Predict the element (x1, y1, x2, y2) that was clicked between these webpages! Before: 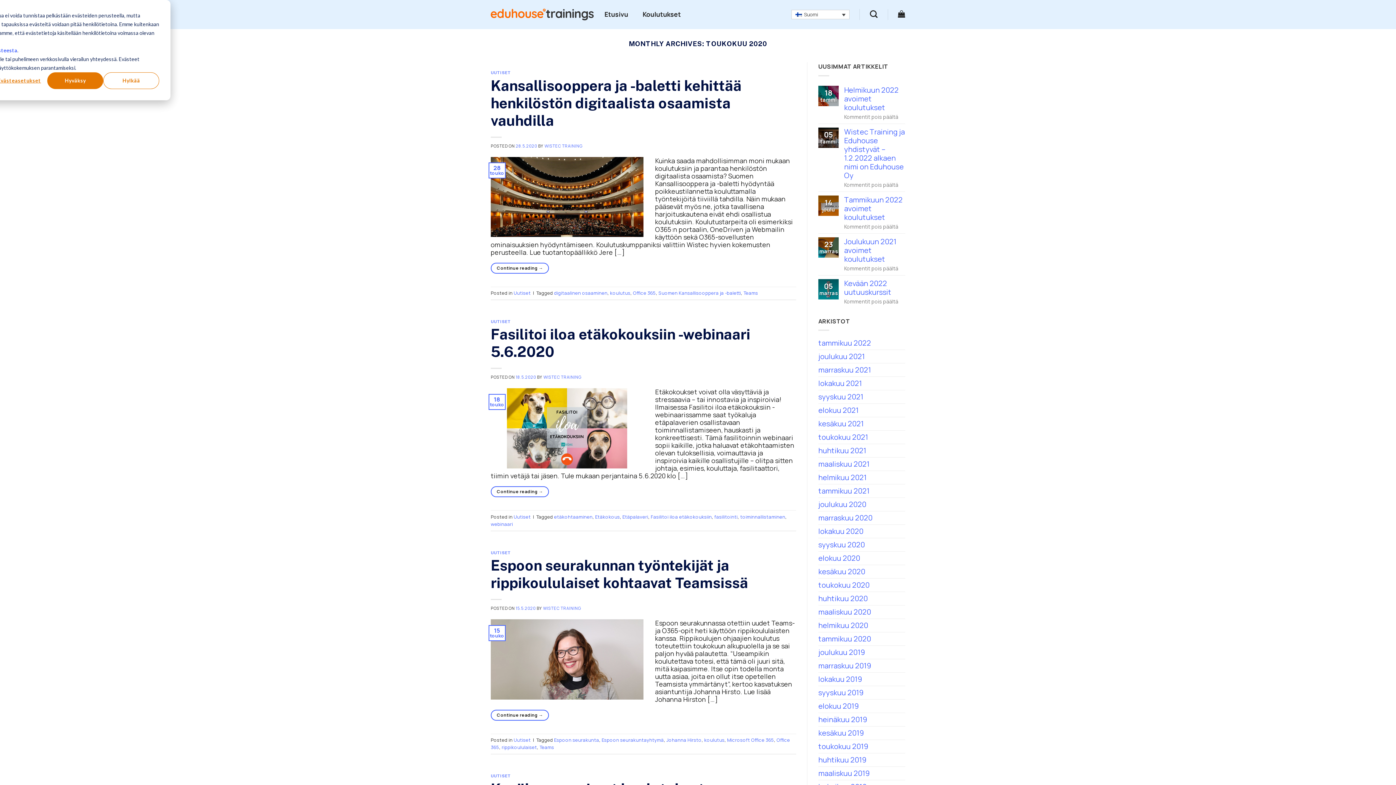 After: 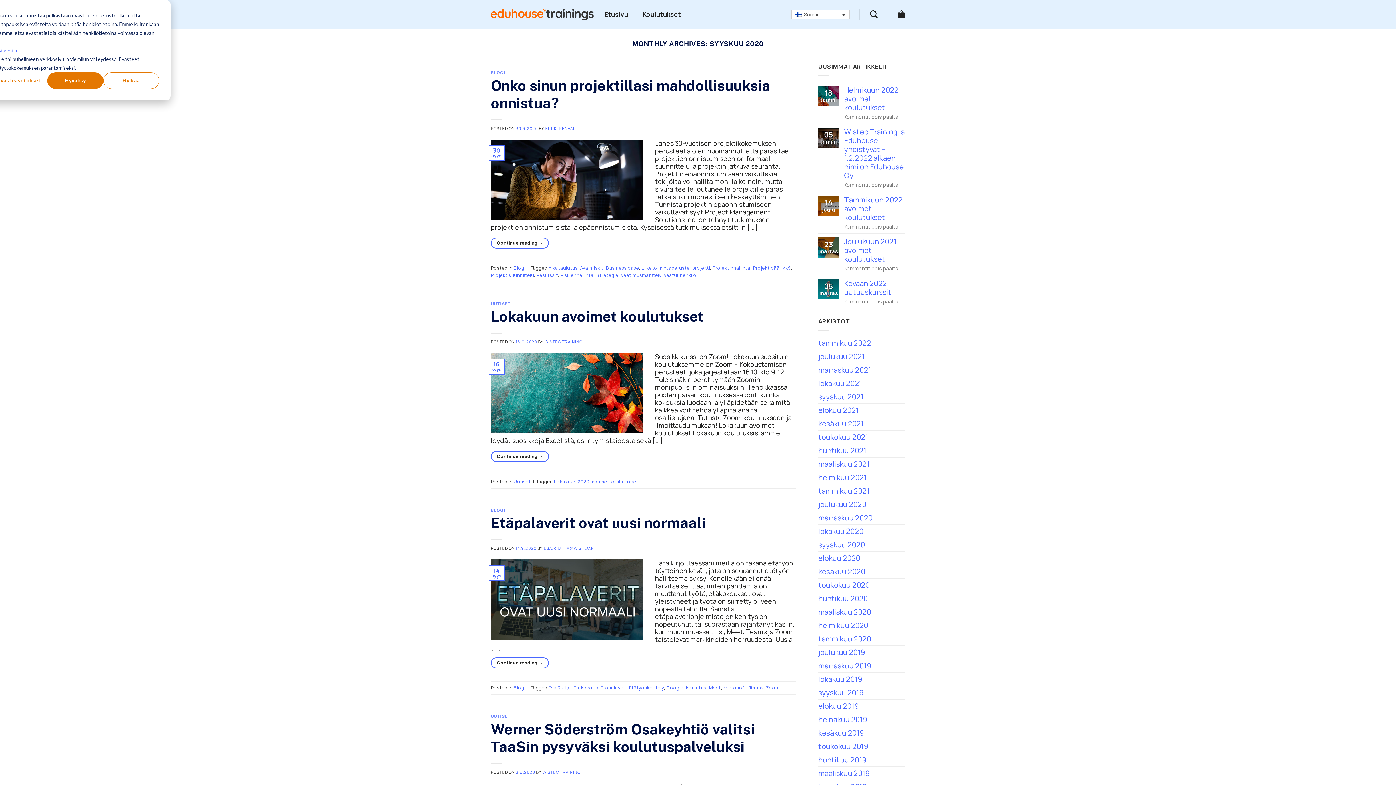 Action: label: syyskuu 2020 bbox: (818, 538, 865, 551)